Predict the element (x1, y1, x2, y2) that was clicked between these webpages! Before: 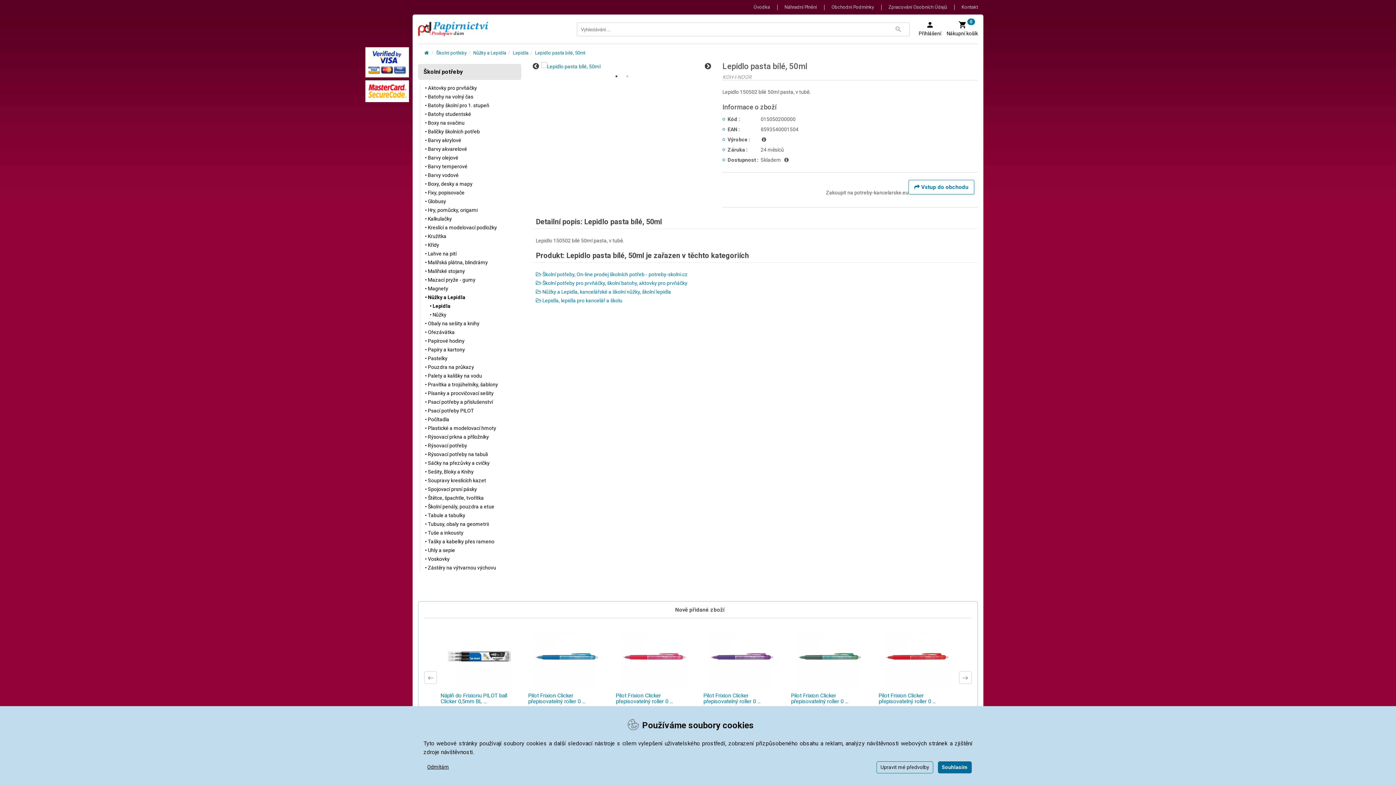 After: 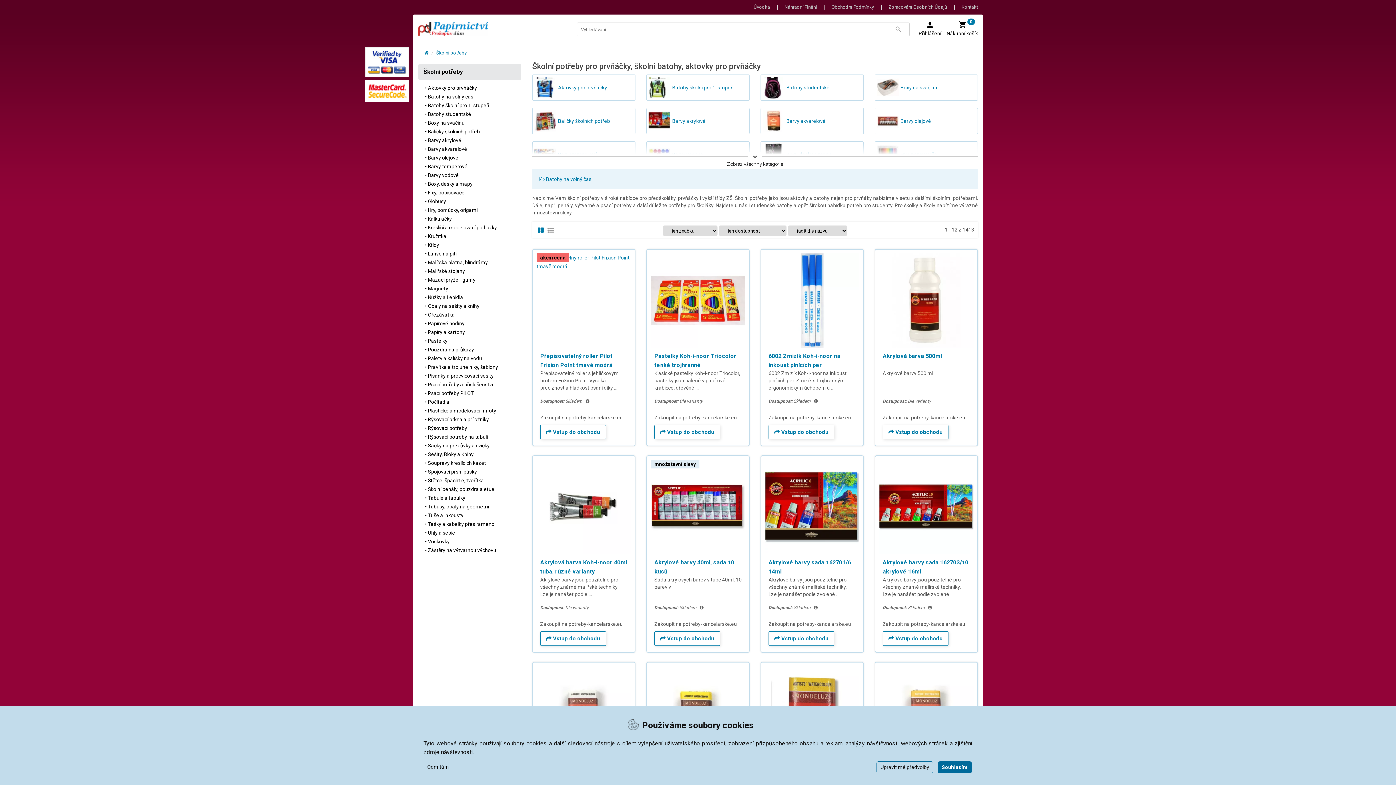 Action: label: Školní potřeby bbox: (436, 50, 466, 55)